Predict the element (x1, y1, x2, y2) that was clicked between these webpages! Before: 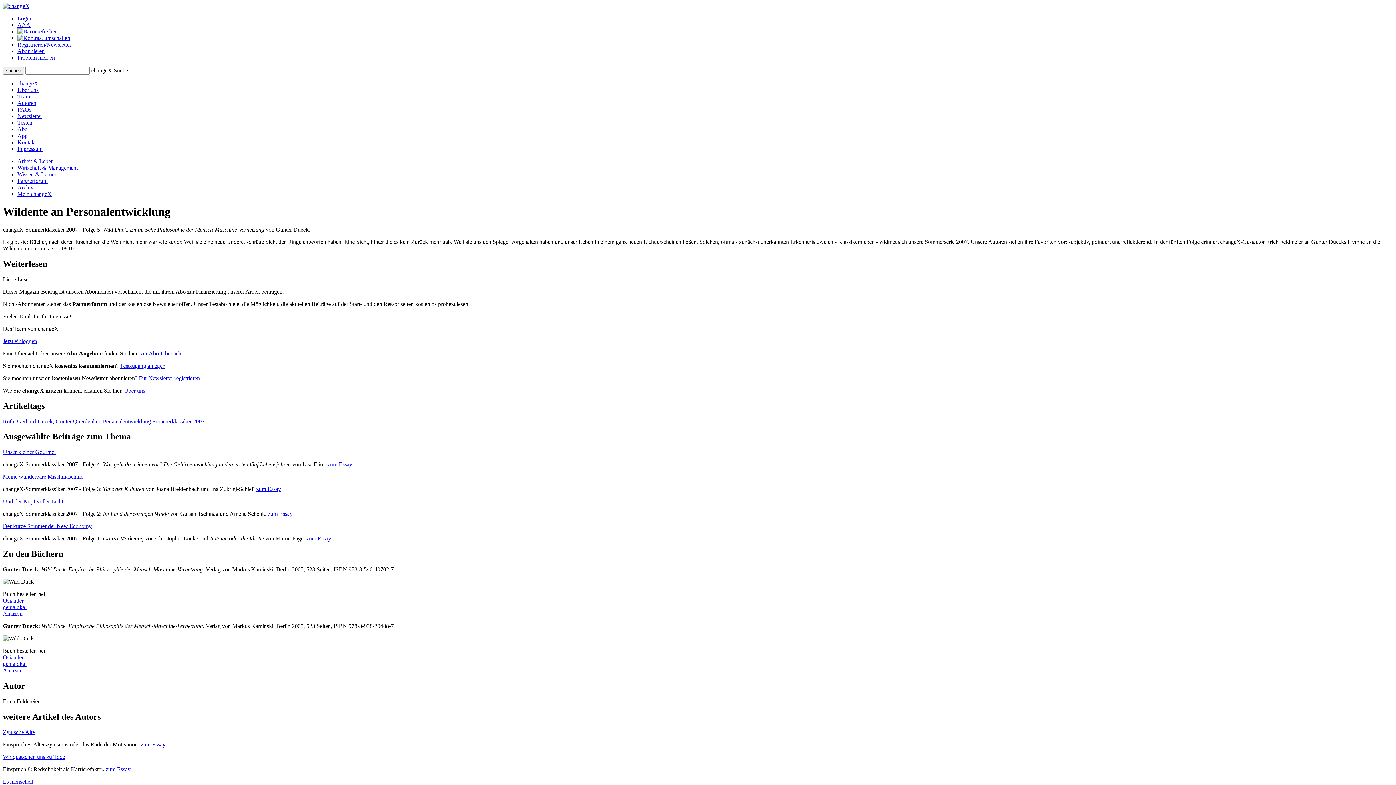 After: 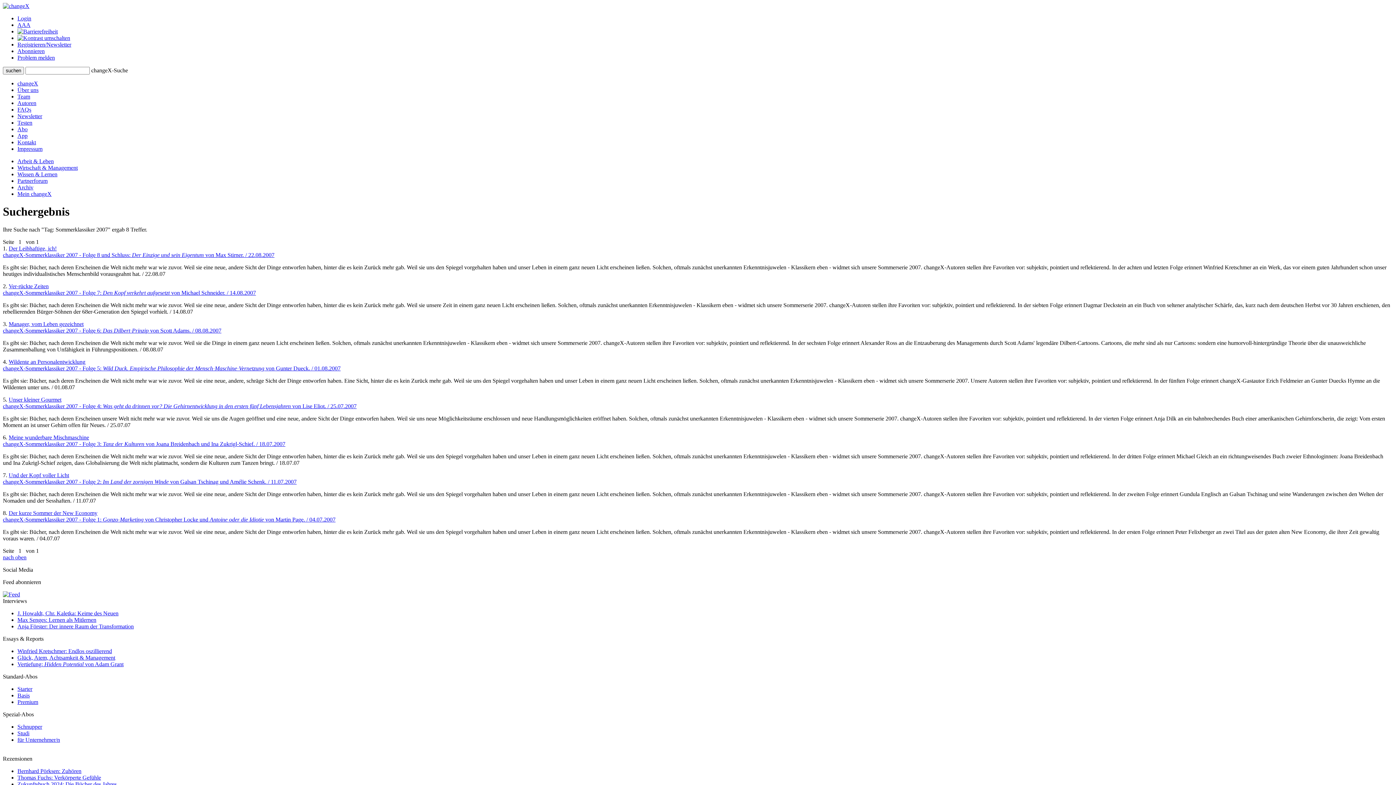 Action: label: Sommerklassiker 2007 bbox: (152, 418, 204, 424)